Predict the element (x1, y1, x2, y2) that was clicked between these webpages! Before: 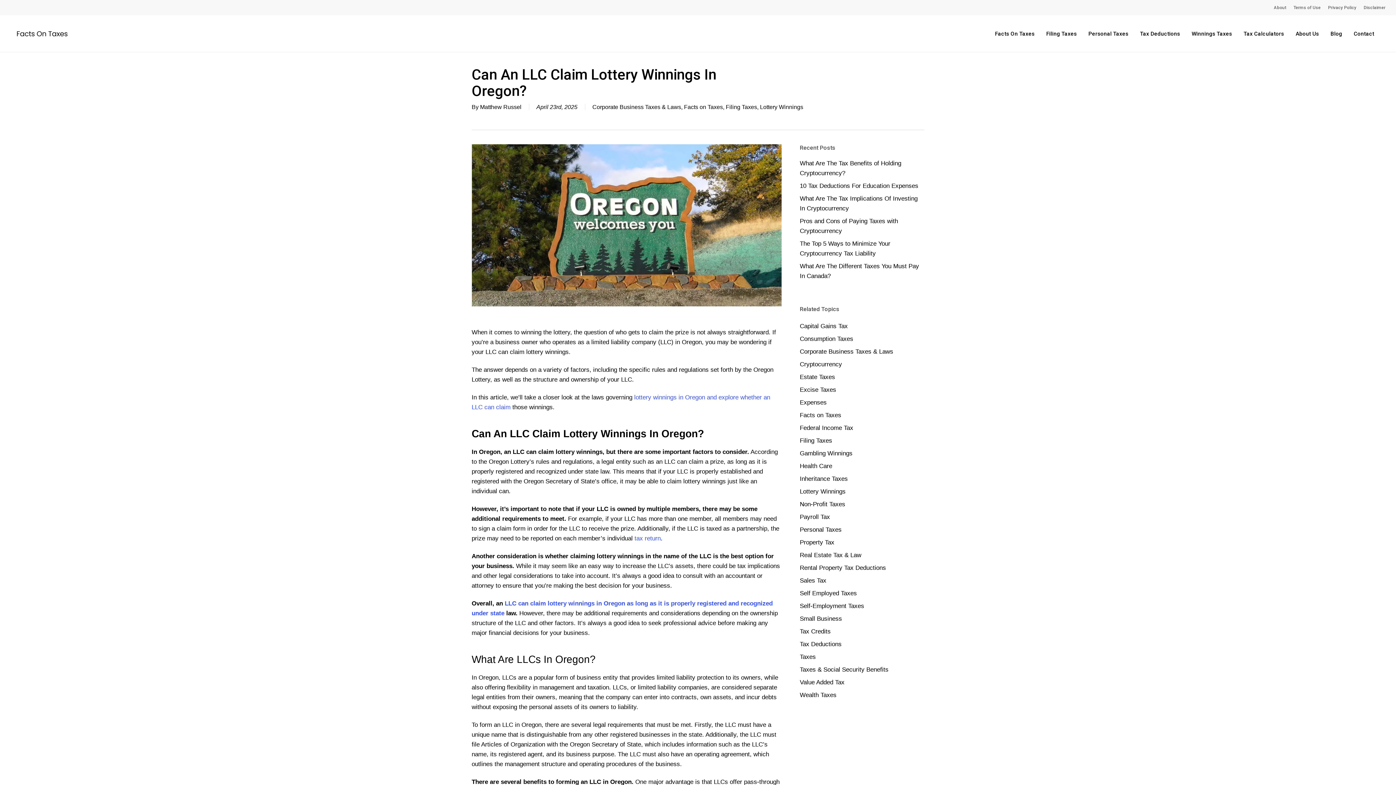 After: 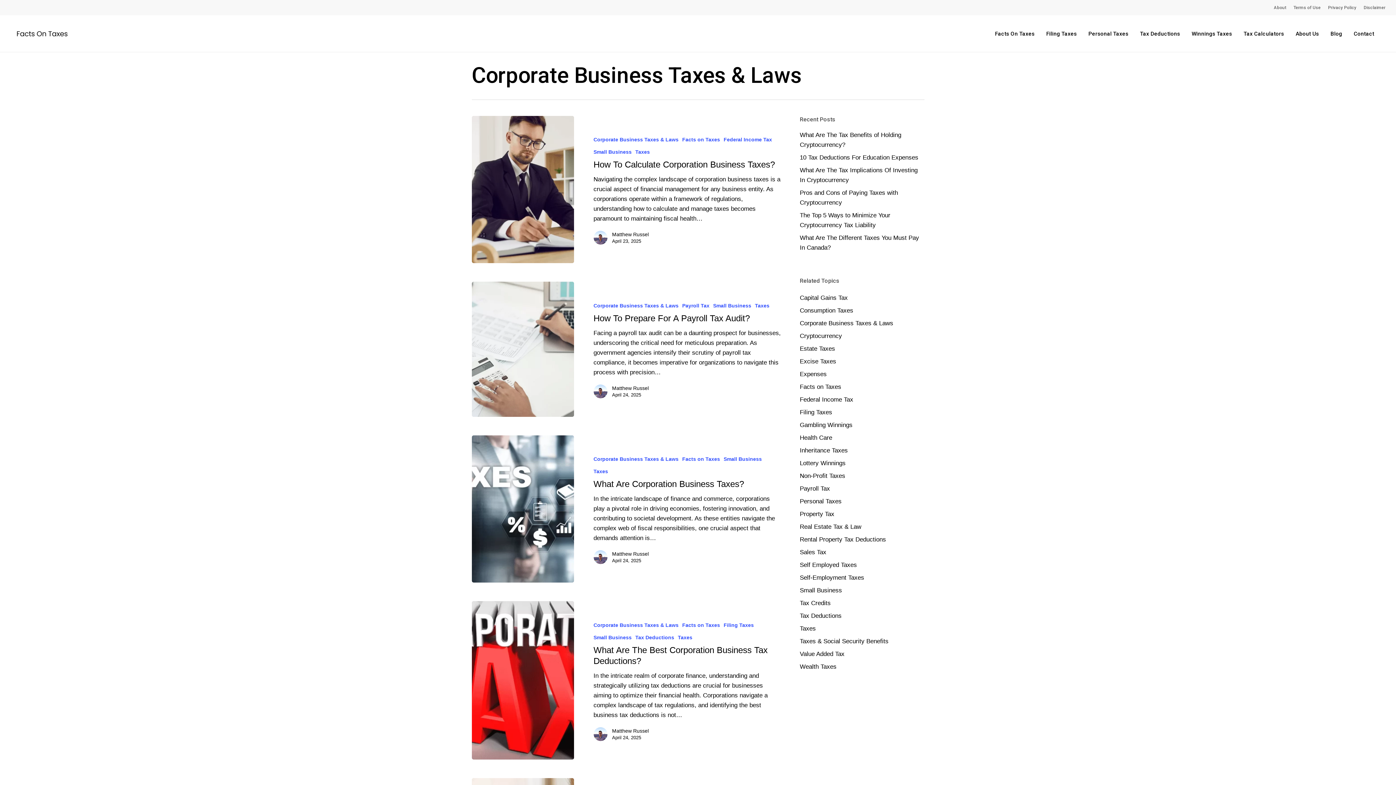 Action: label: Corporate Business Taxes & Laws bbox: (592, 104, 681, 110)